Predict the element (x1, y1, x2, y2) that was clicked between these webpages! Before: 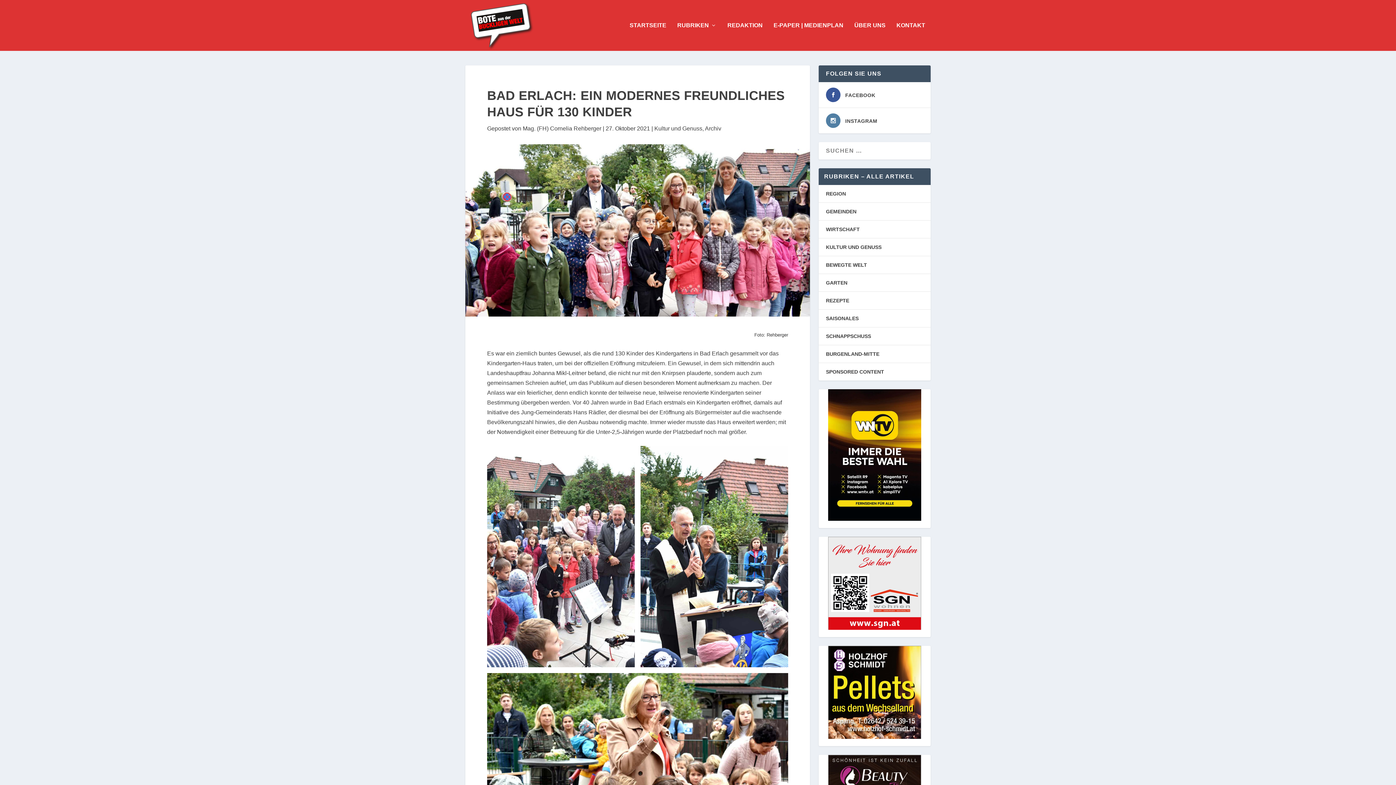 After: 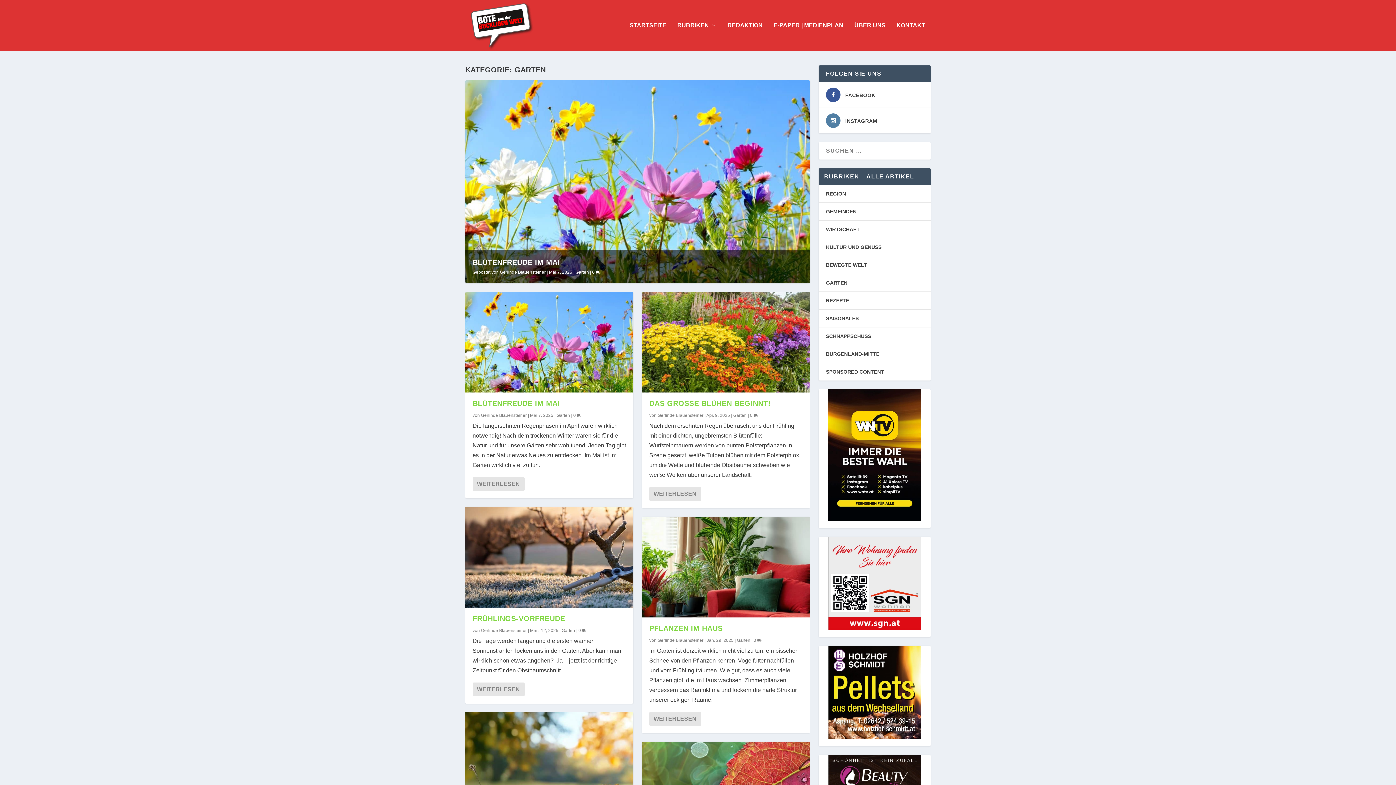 Action: label: GARTEN bbox: (826, 280, 847, 285)